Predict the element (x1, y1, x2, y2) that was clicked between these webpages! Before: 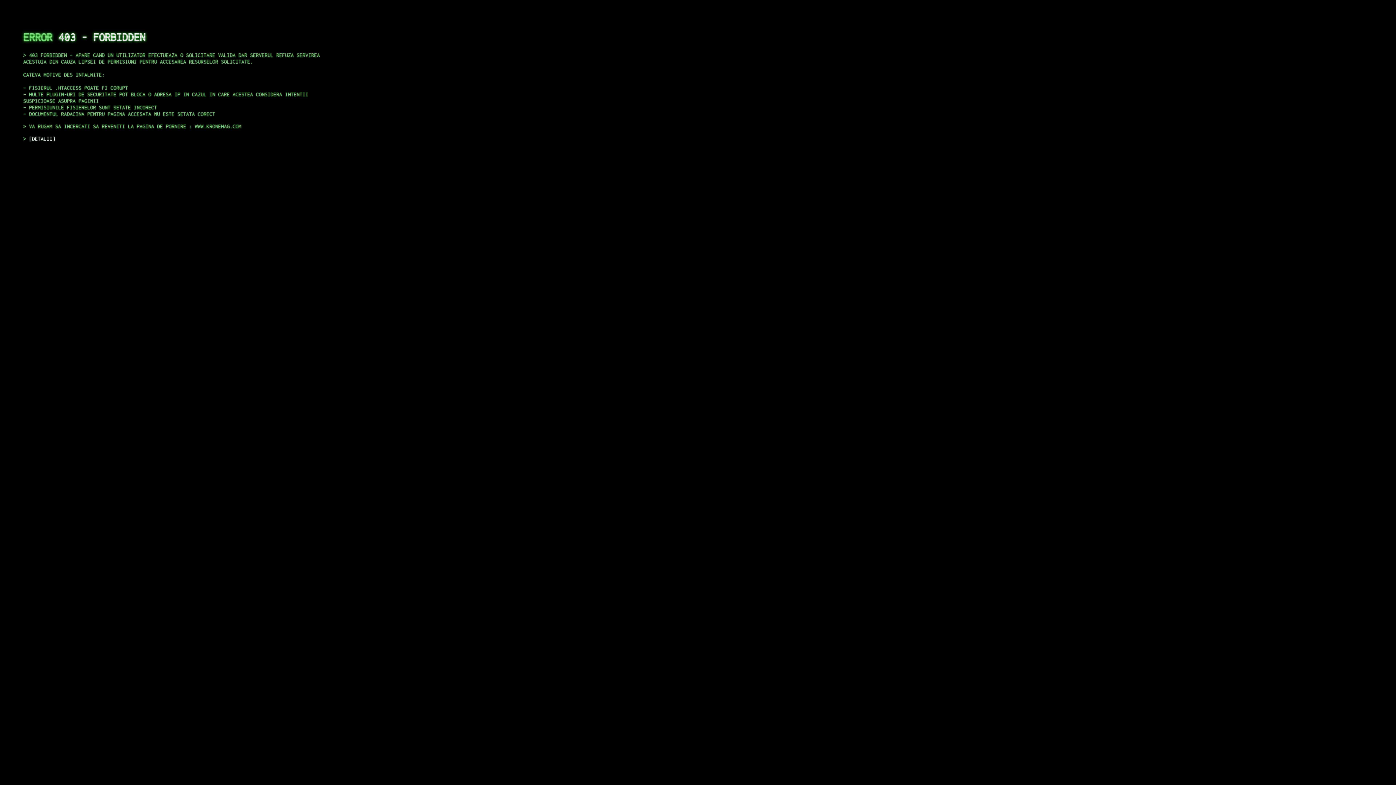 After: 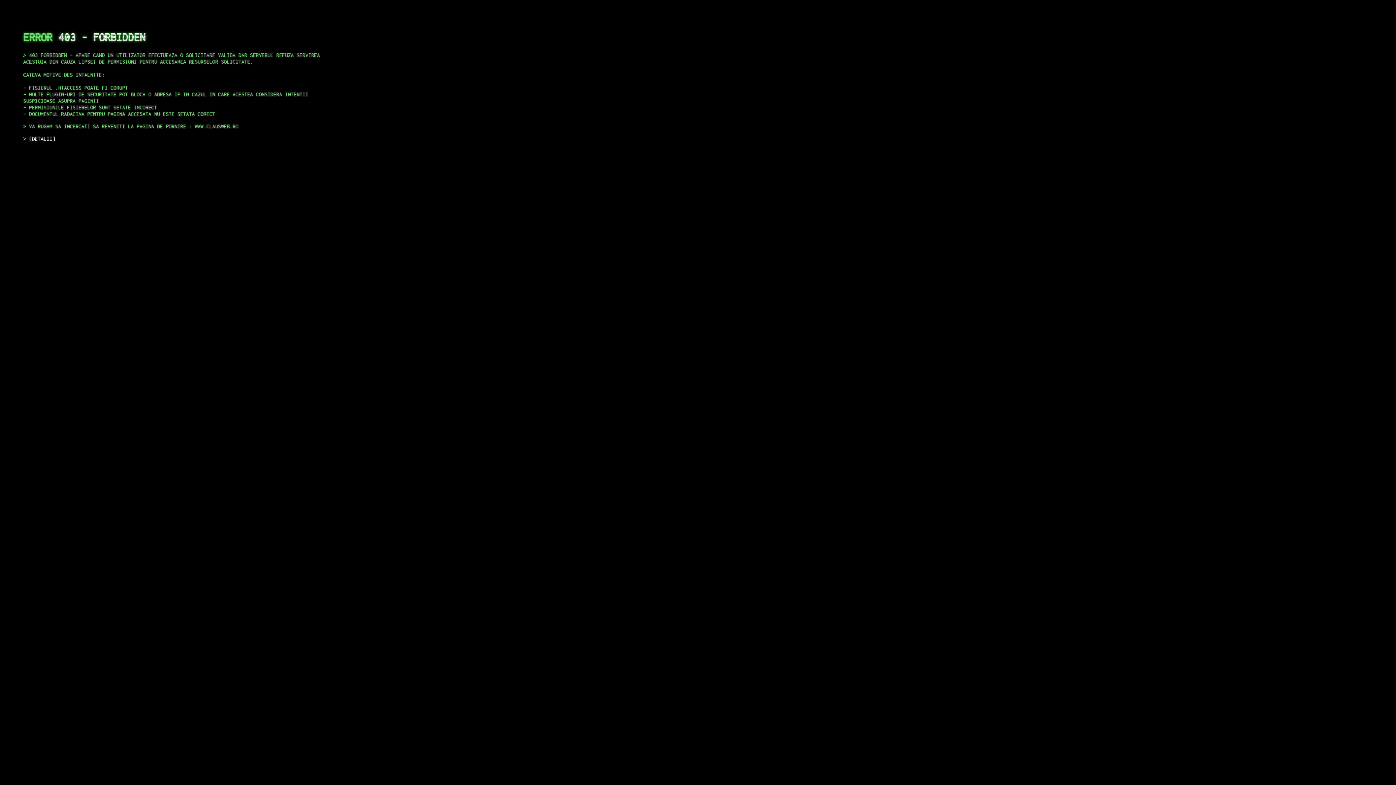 Action: label: DETALII bbox: (29, 135, 55, 141)